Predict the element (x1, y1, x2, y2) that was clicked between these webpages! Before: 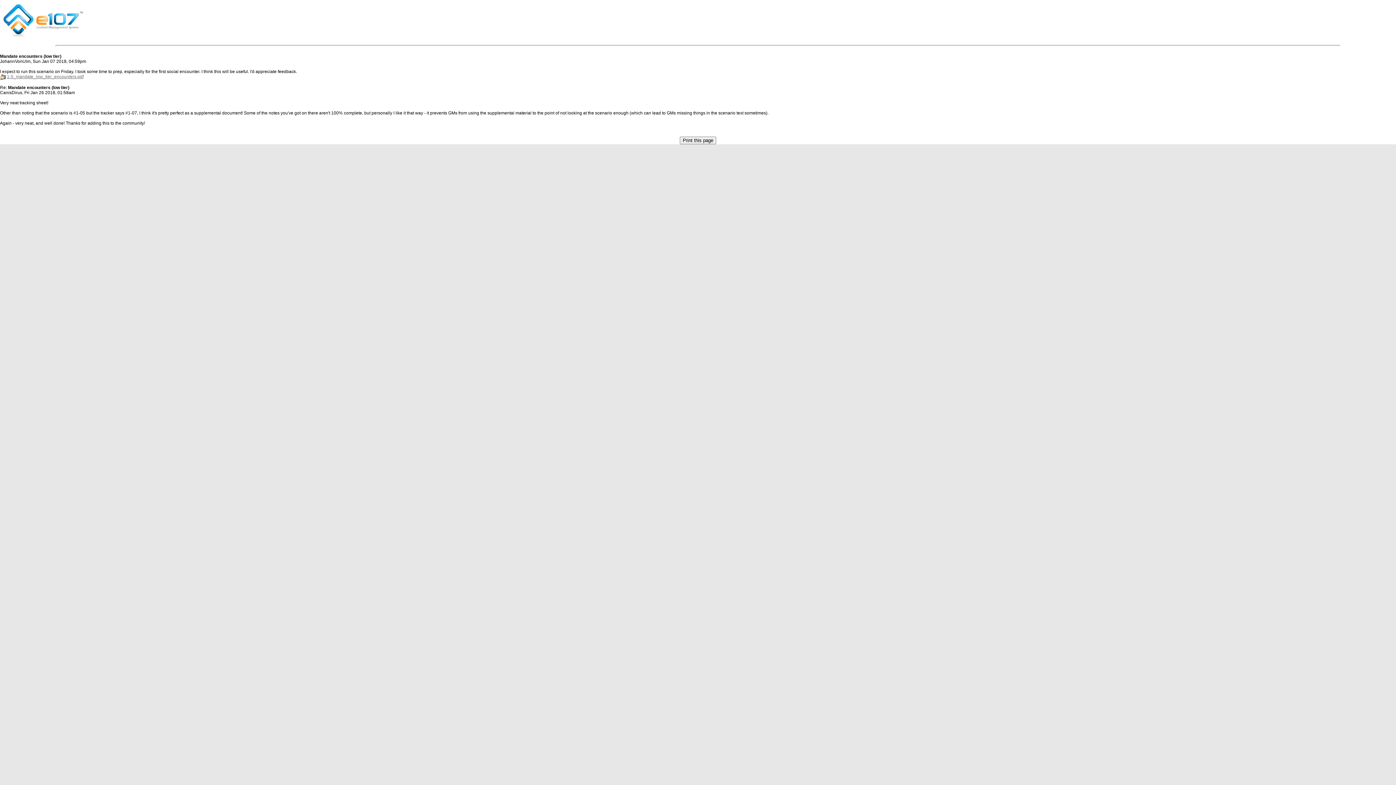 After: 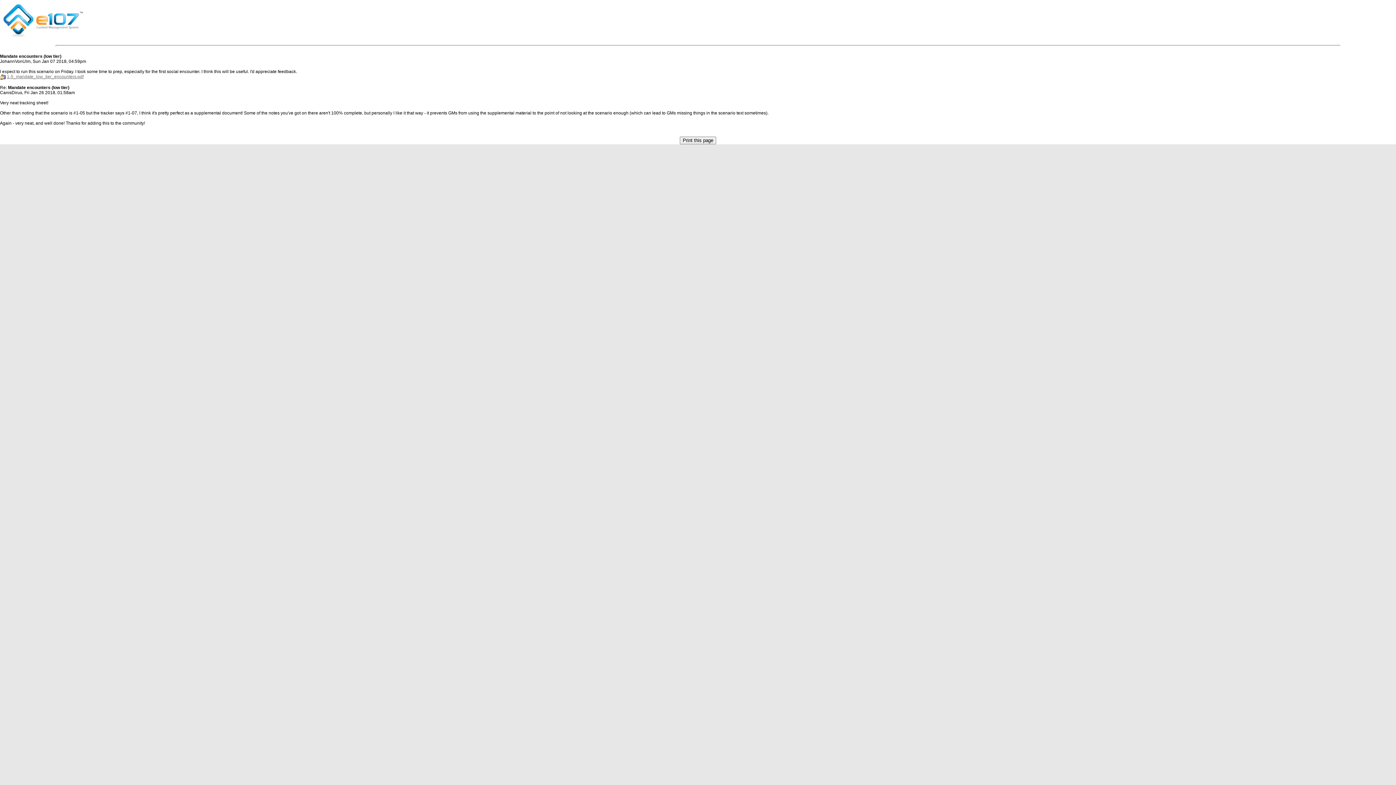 Action: bbox: (0, 74, 5, 79)